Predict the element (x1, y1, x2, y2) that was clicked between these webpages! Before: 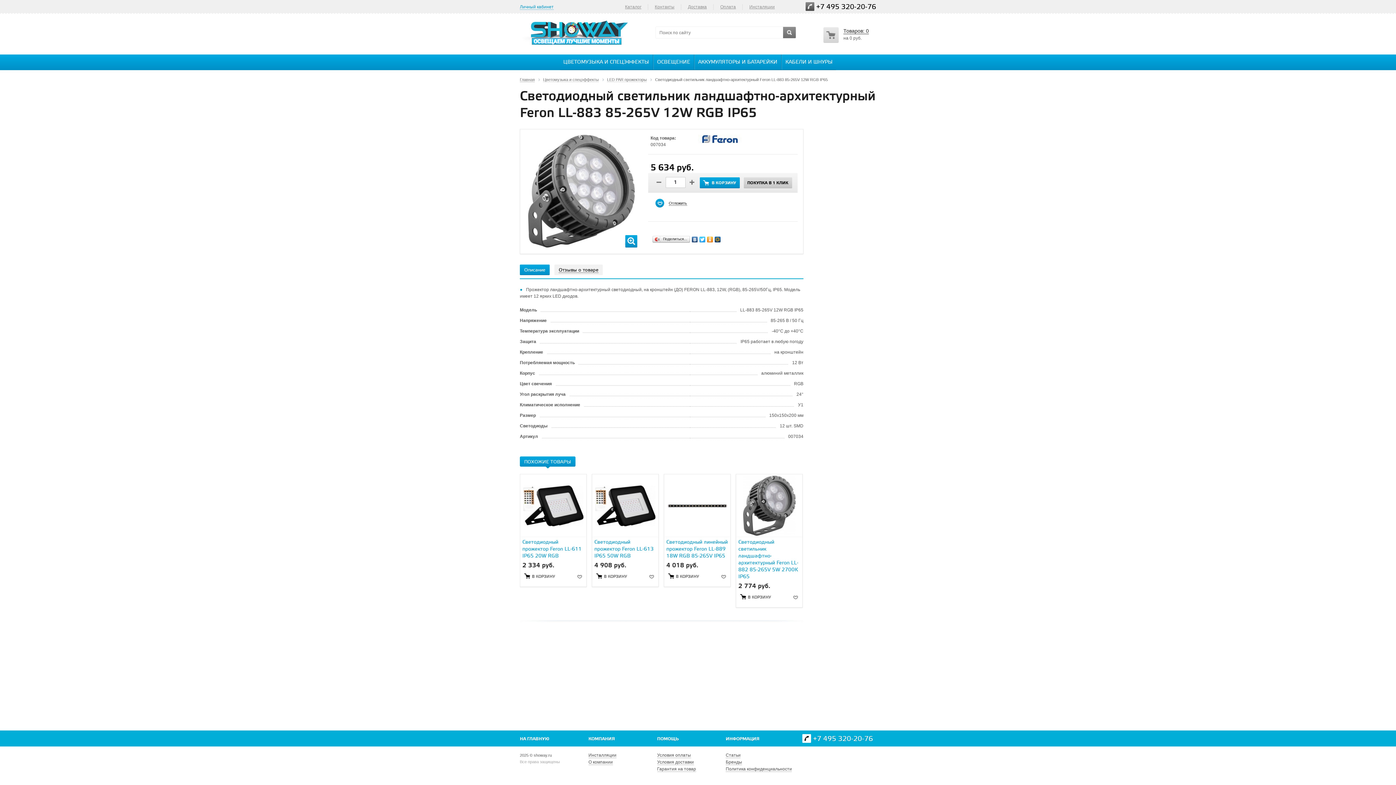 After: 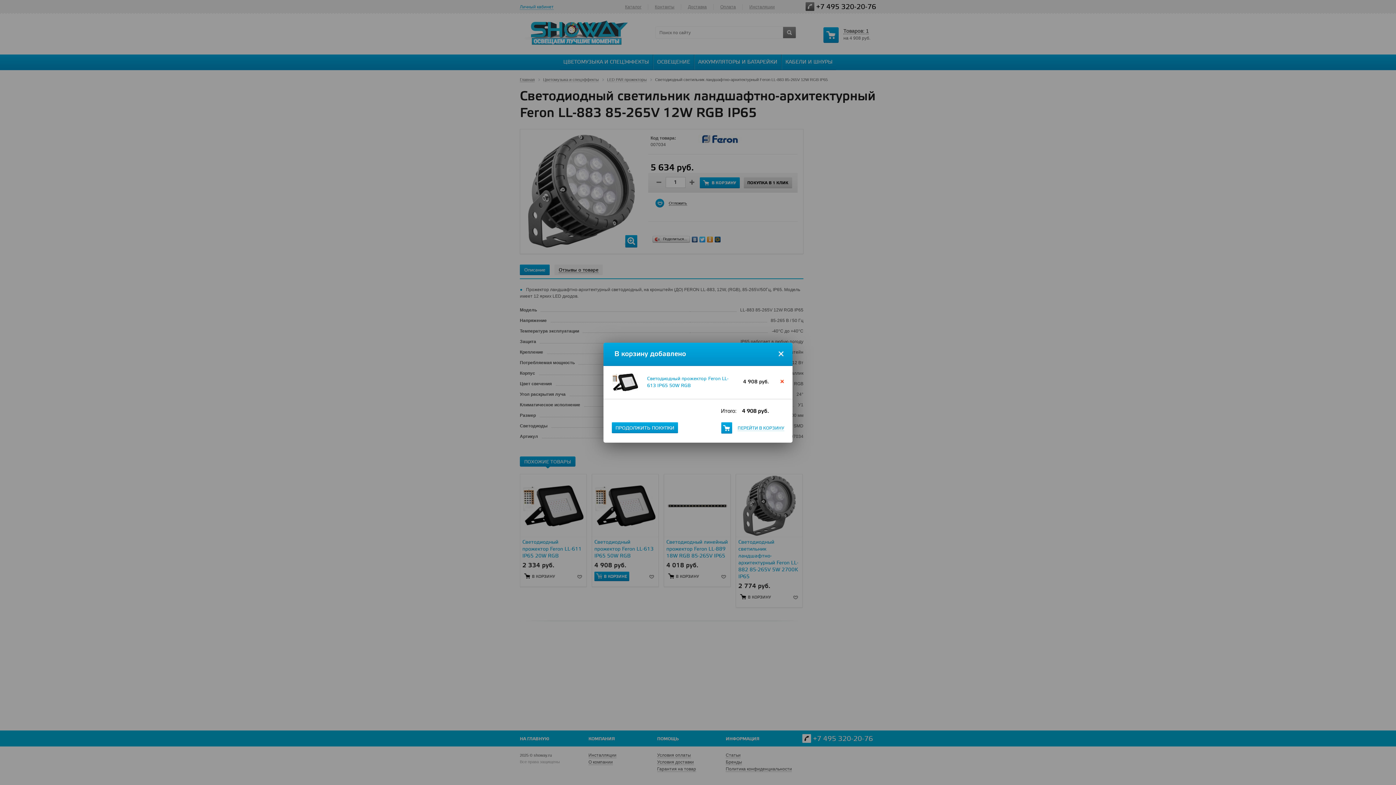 Action: bbox: (594, 572, 629, 581) label: В КОРЗИНУ